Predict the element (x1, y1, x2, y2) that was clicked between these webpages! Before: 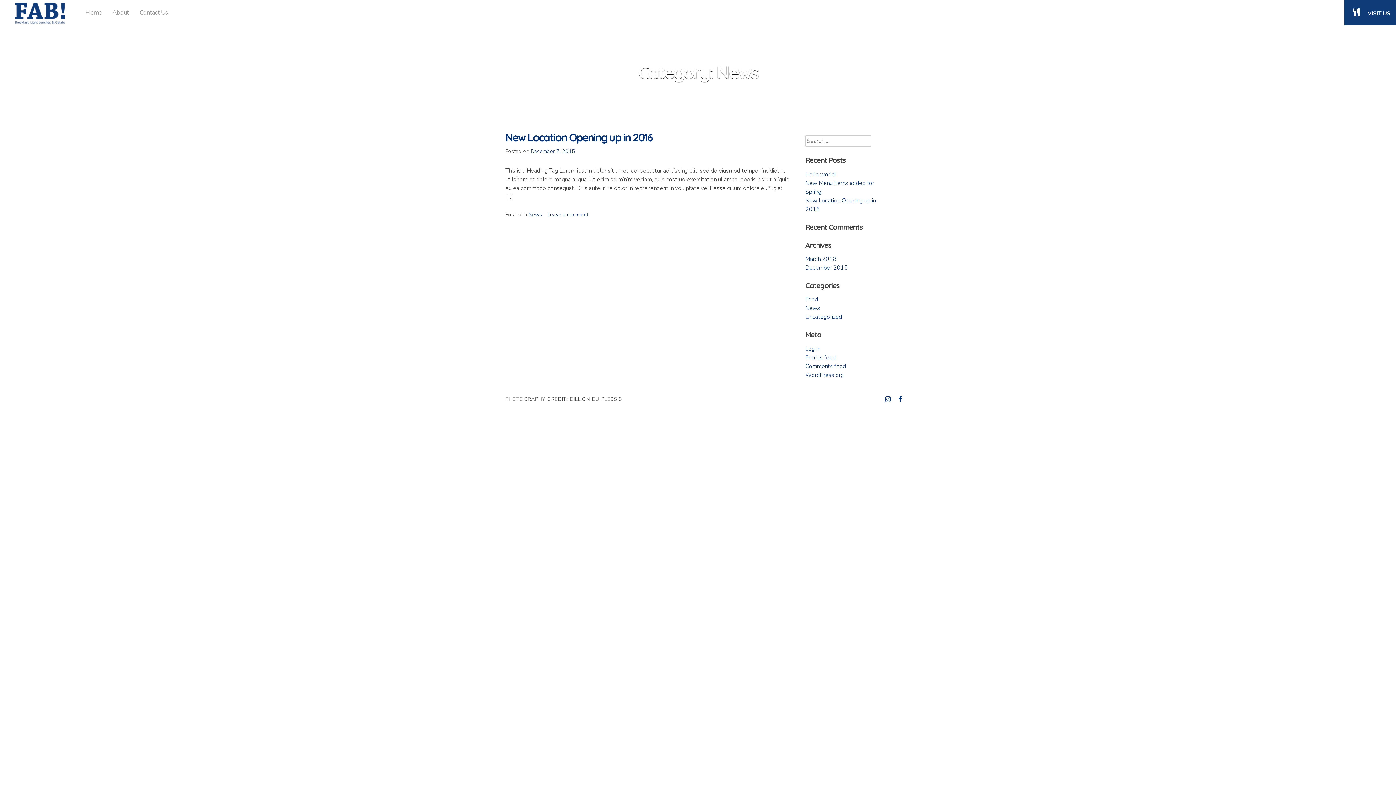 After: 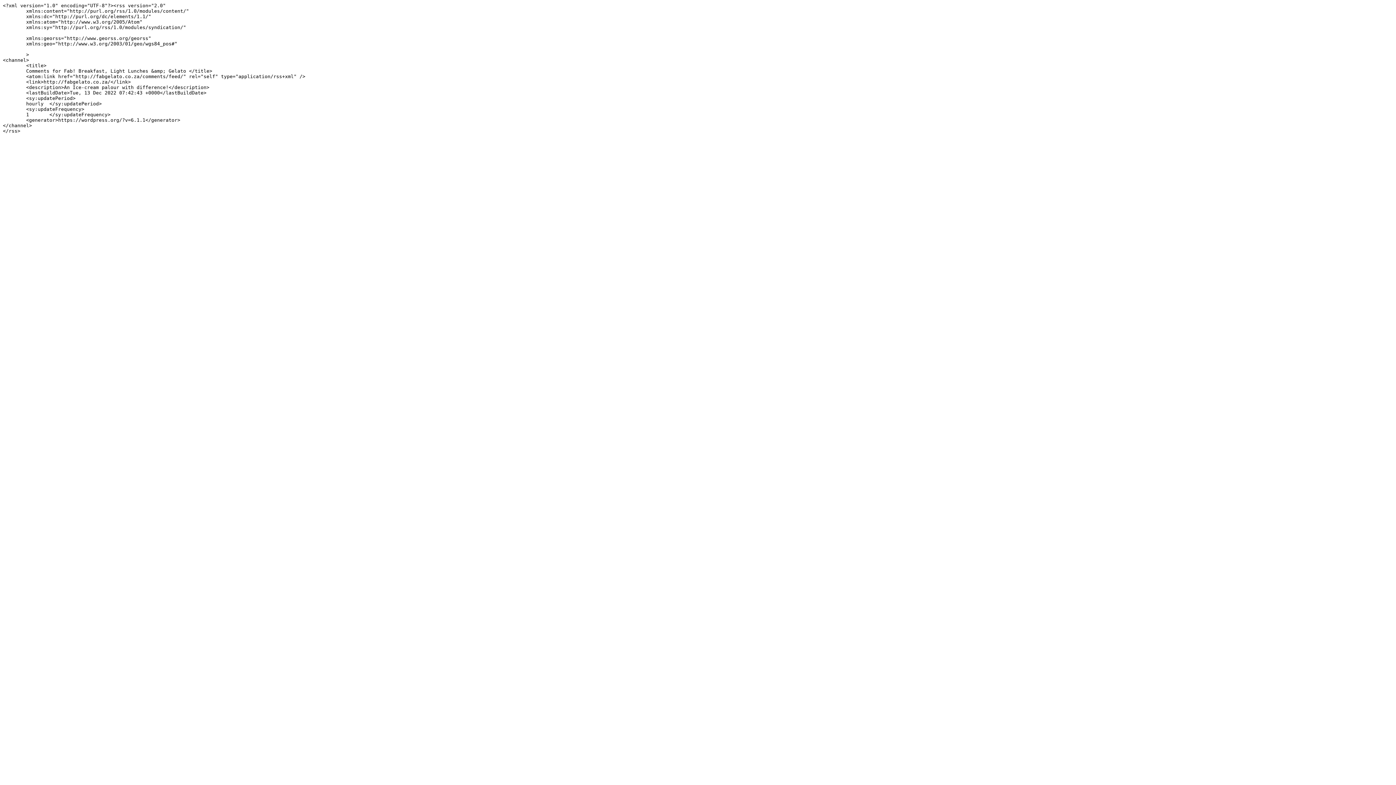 Action: label: Comments feed bbox: (805, 362, 846, 370)